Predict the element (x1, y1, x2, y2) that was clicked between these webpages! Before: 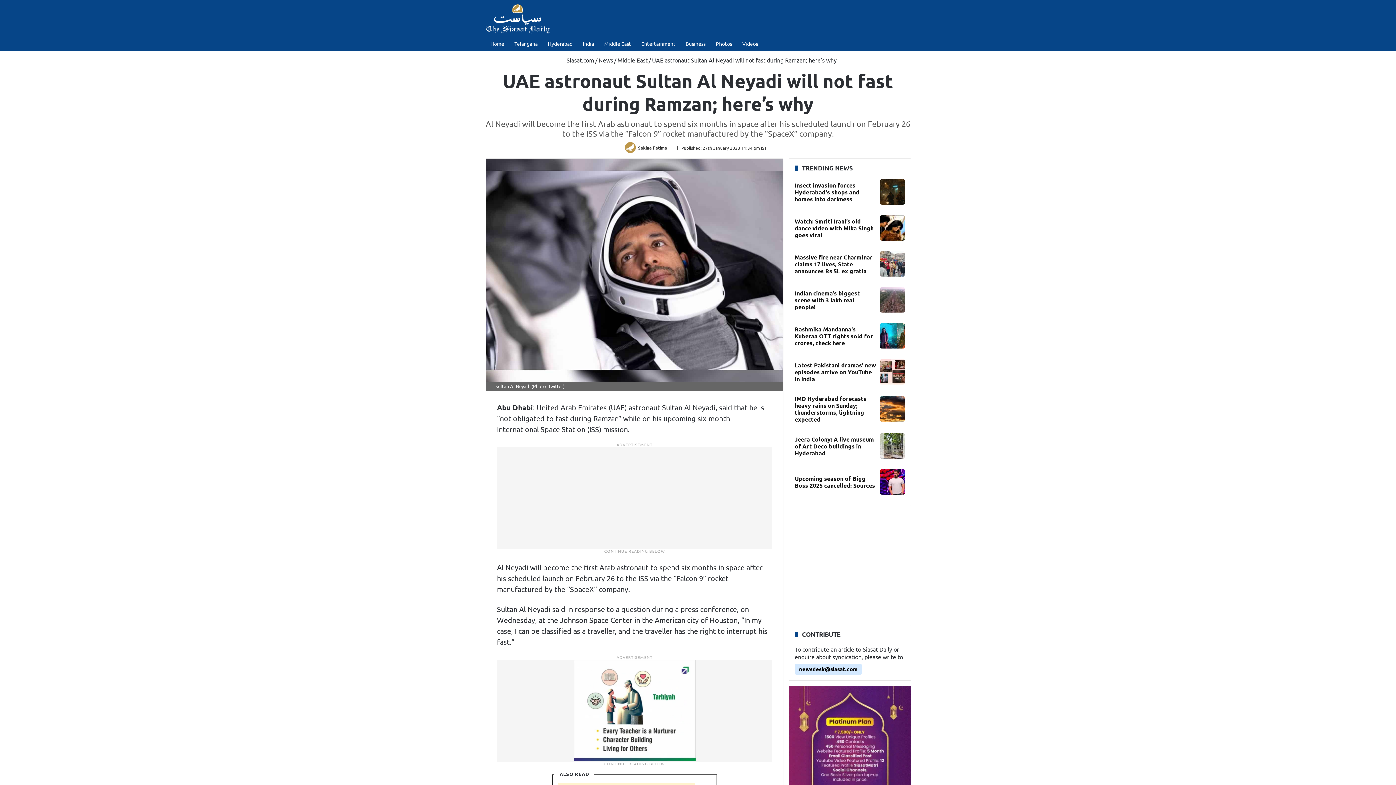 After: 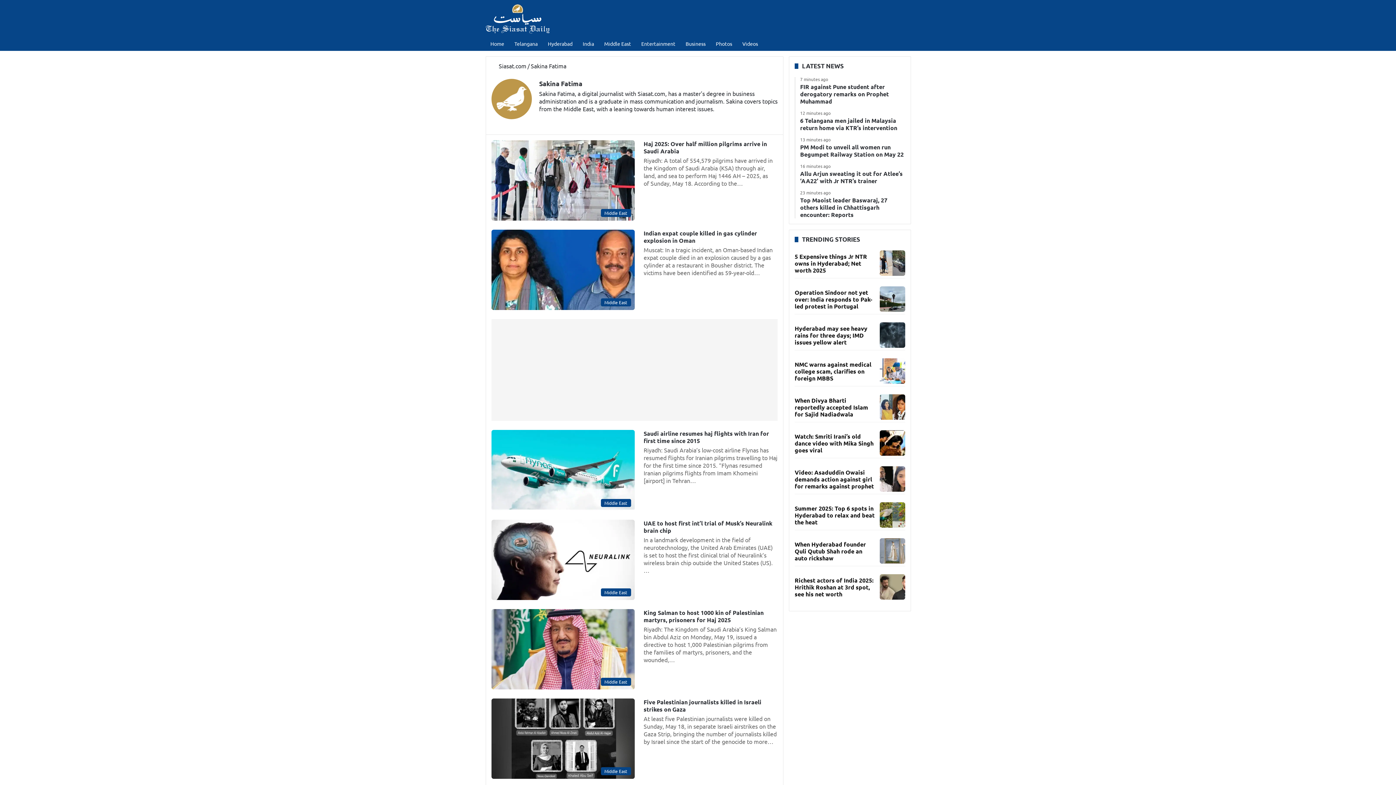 Action: bbox: (625, 144, 637, 150)